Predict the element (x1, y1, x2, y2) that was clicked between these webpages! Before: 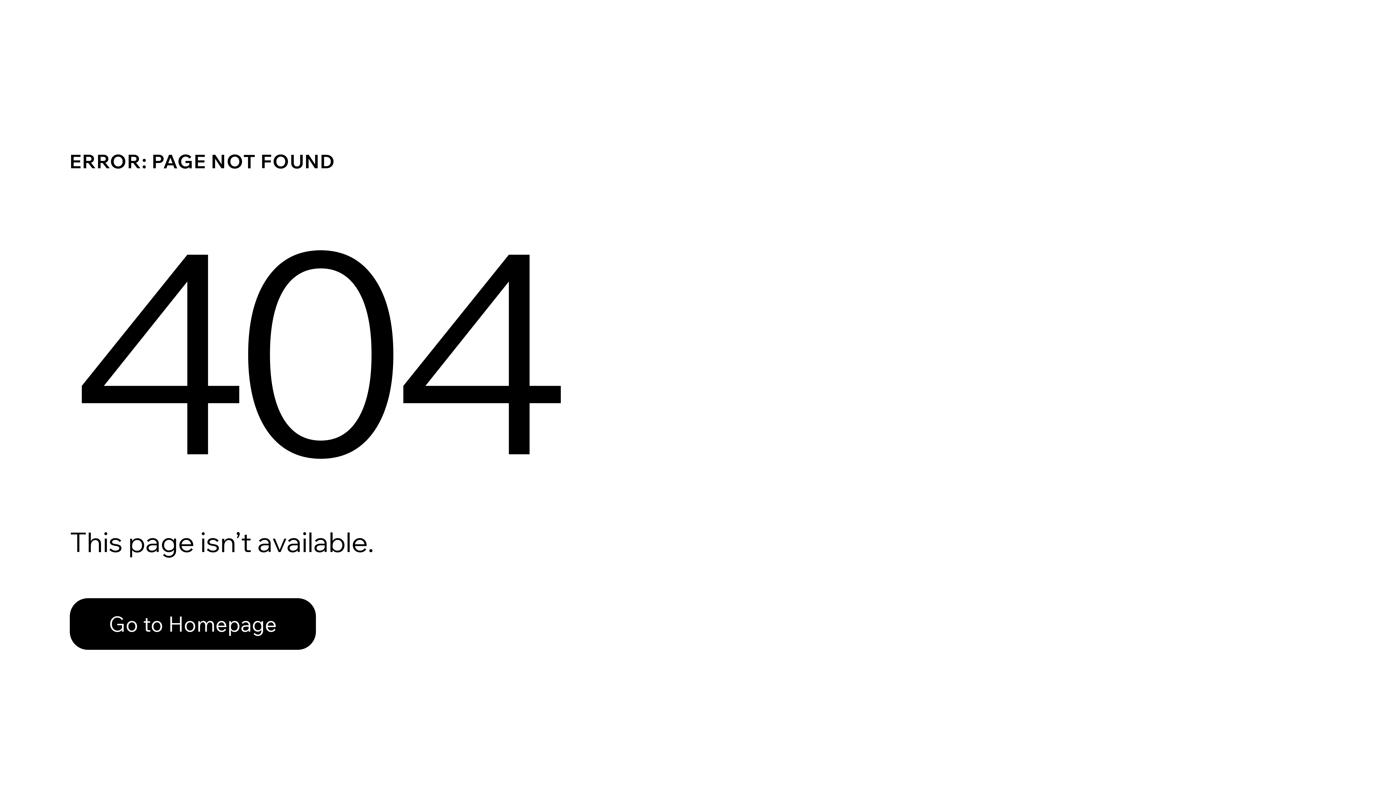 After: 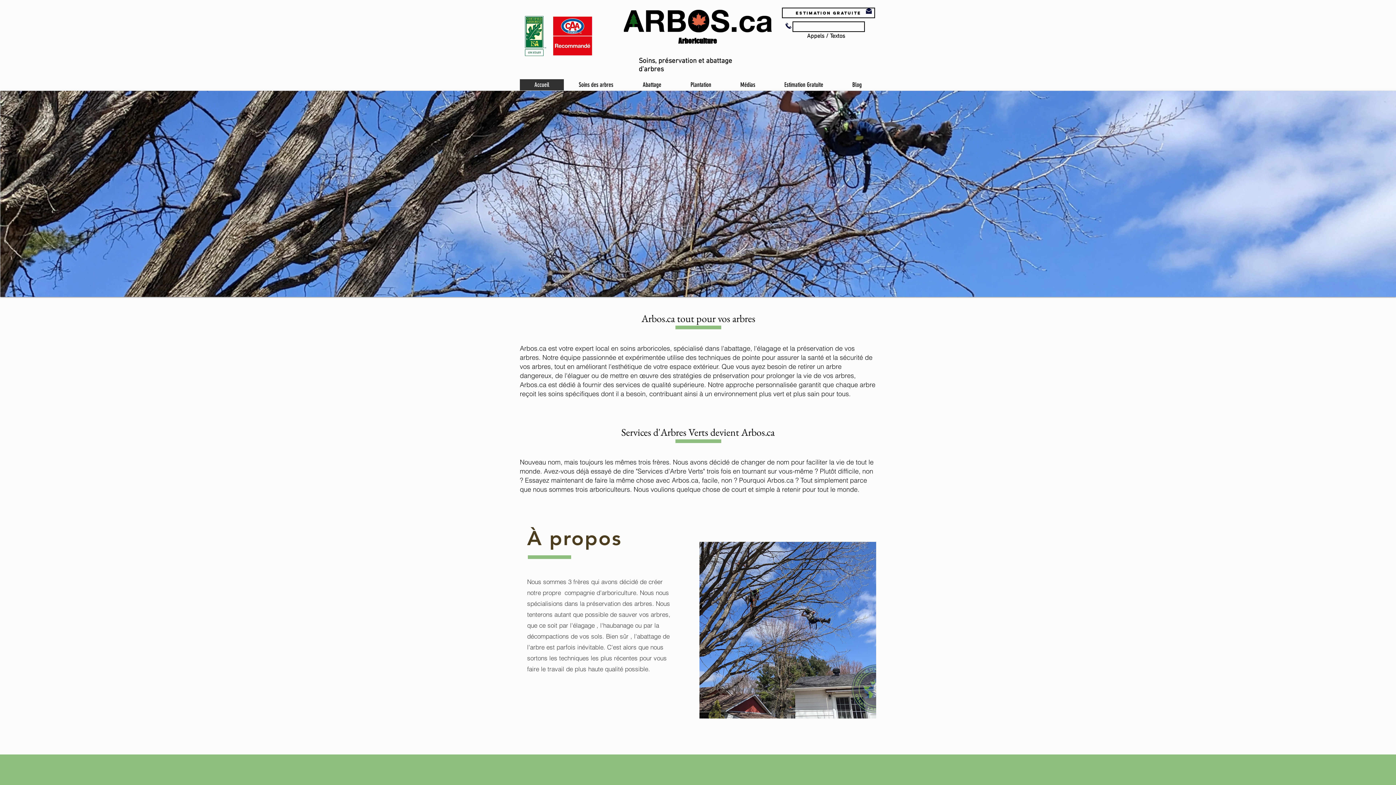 Action: label: Go to Homepage bbox: (69, 582, 768, 659)